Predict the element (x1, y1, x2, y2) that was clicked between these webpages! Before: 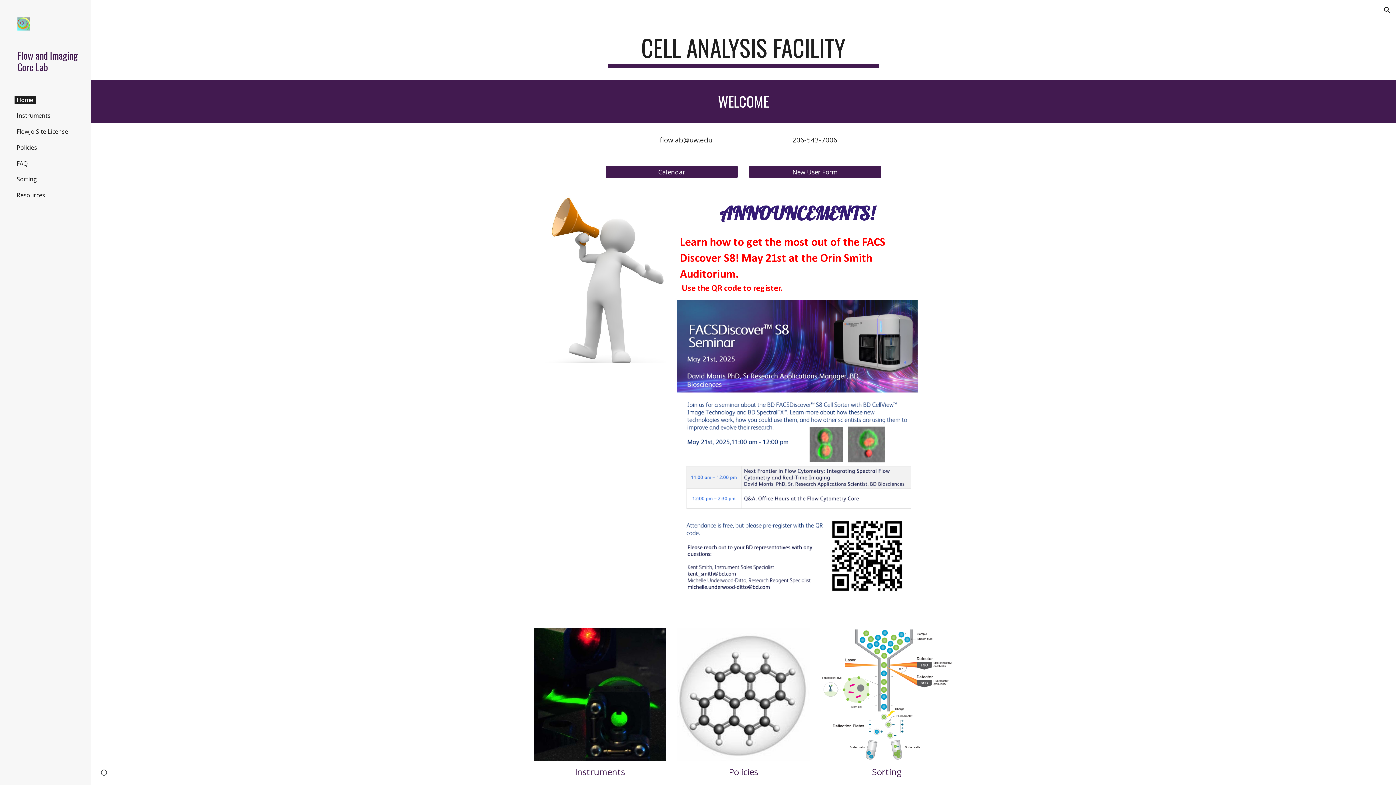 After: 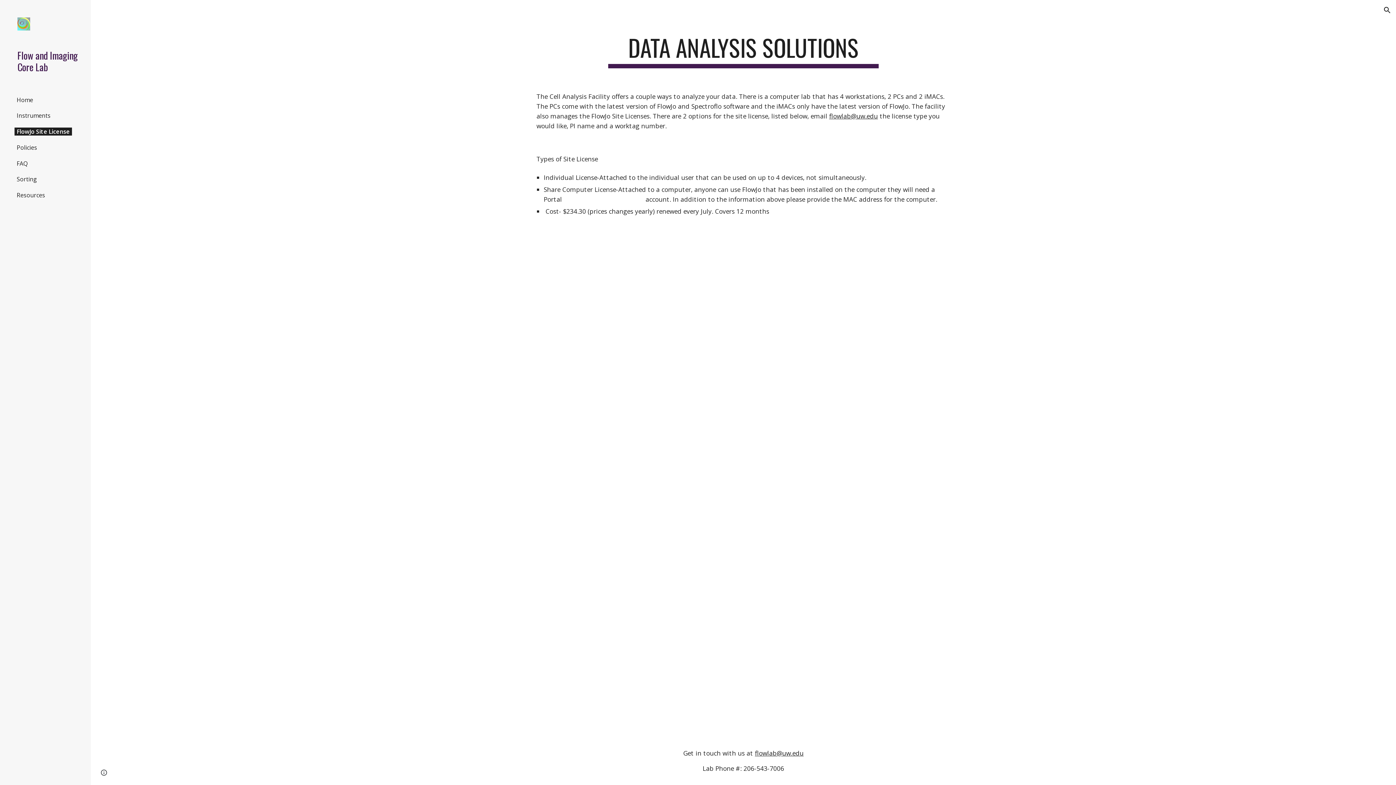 Action: bbox: (14, 127, 70, 135) label: FlowJo Site License